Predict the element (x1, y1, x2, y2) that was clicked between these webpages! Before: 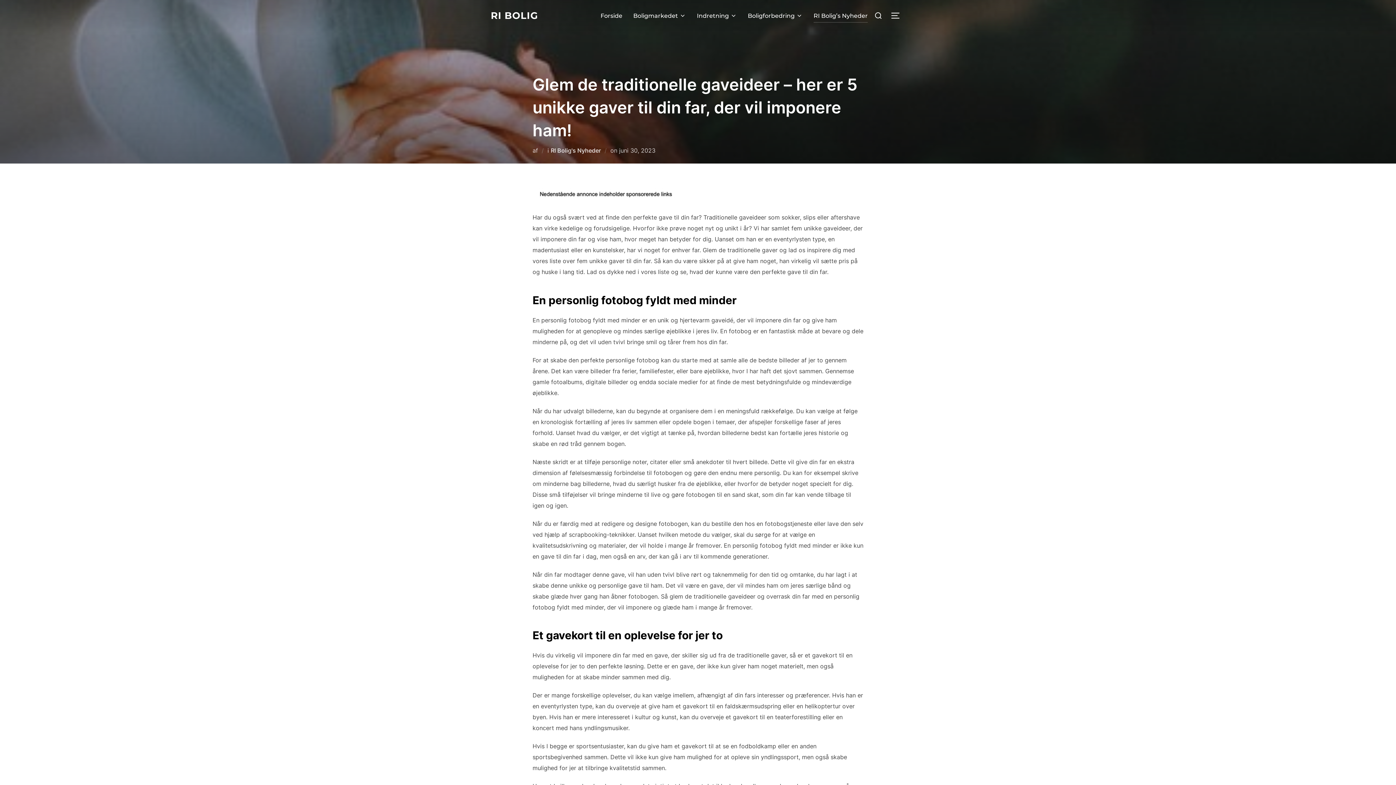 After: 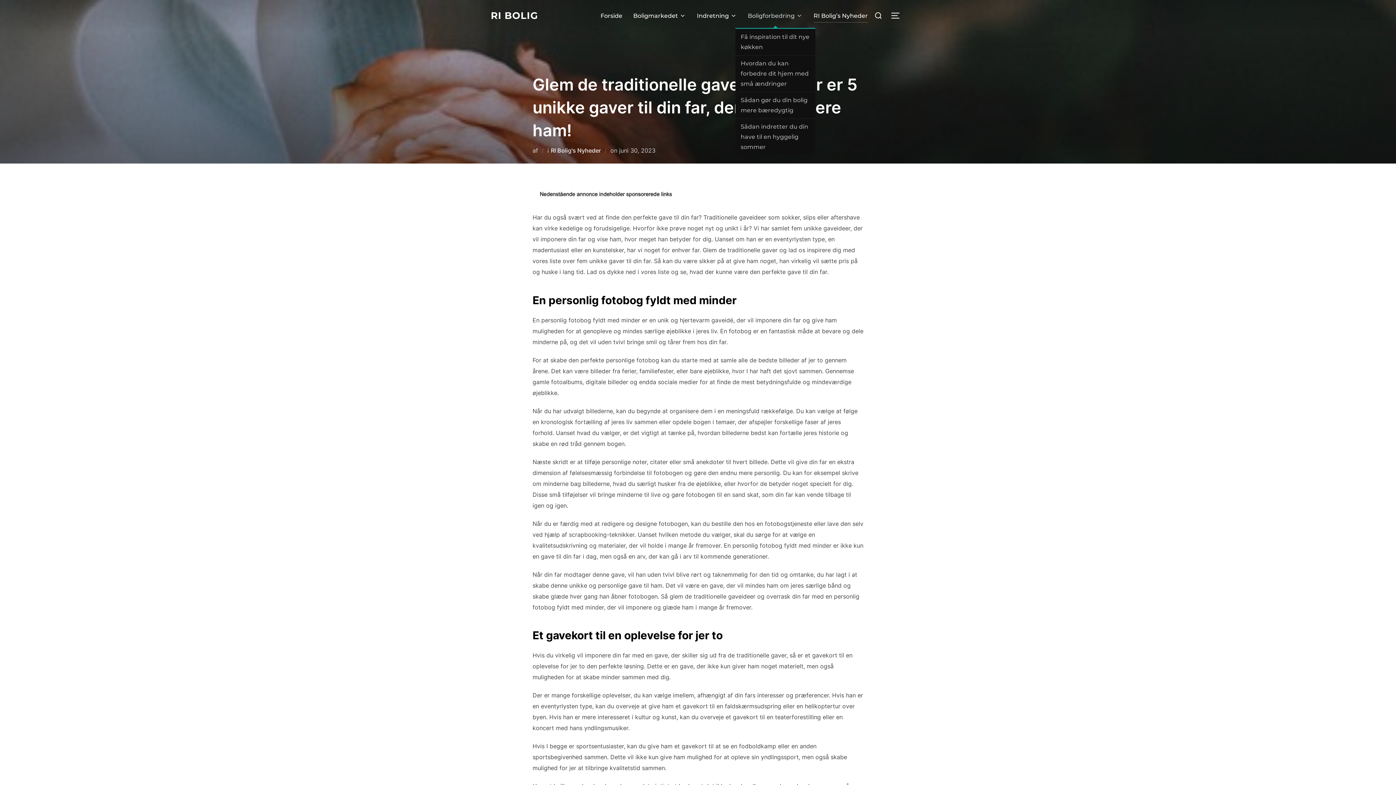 Action: label: Boligforbedring bbox: (748, 8, 802, 22)